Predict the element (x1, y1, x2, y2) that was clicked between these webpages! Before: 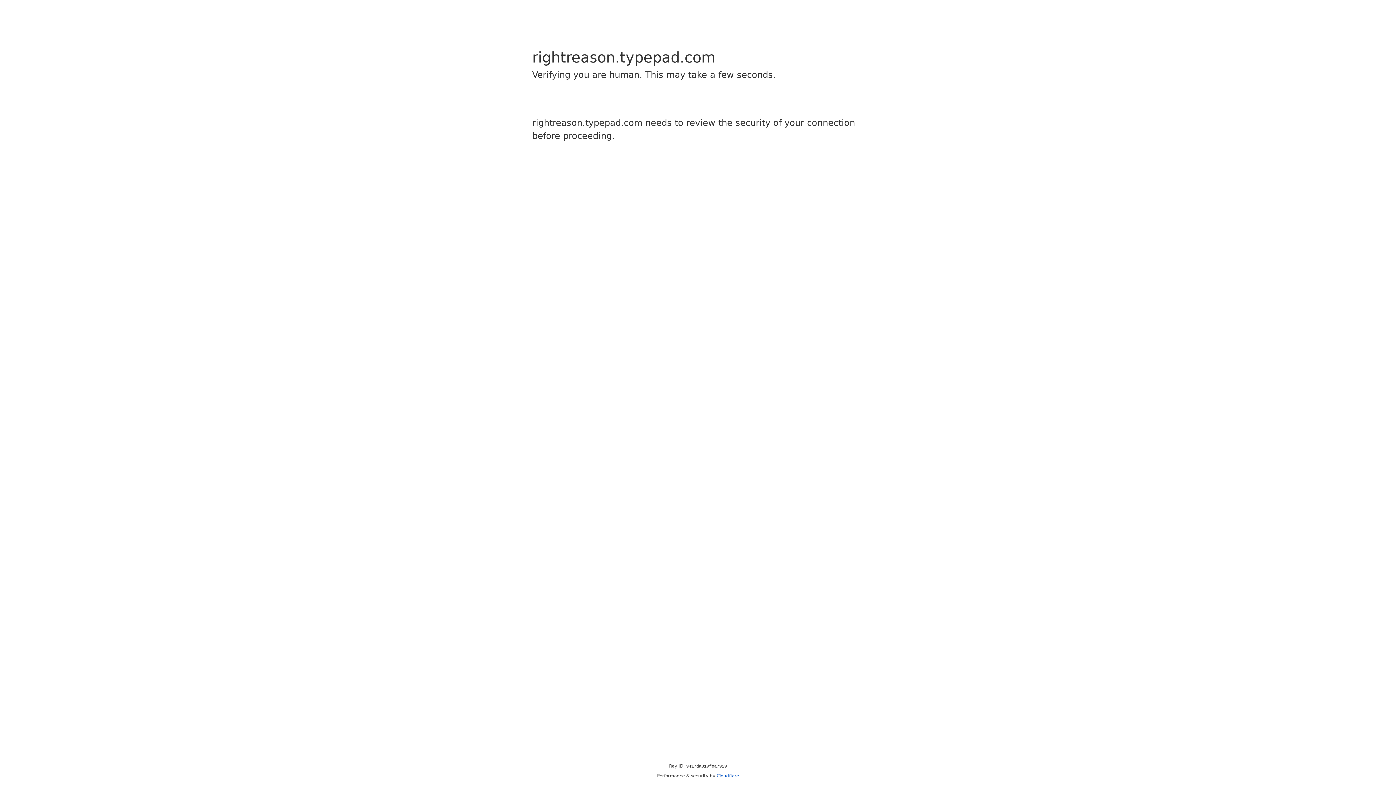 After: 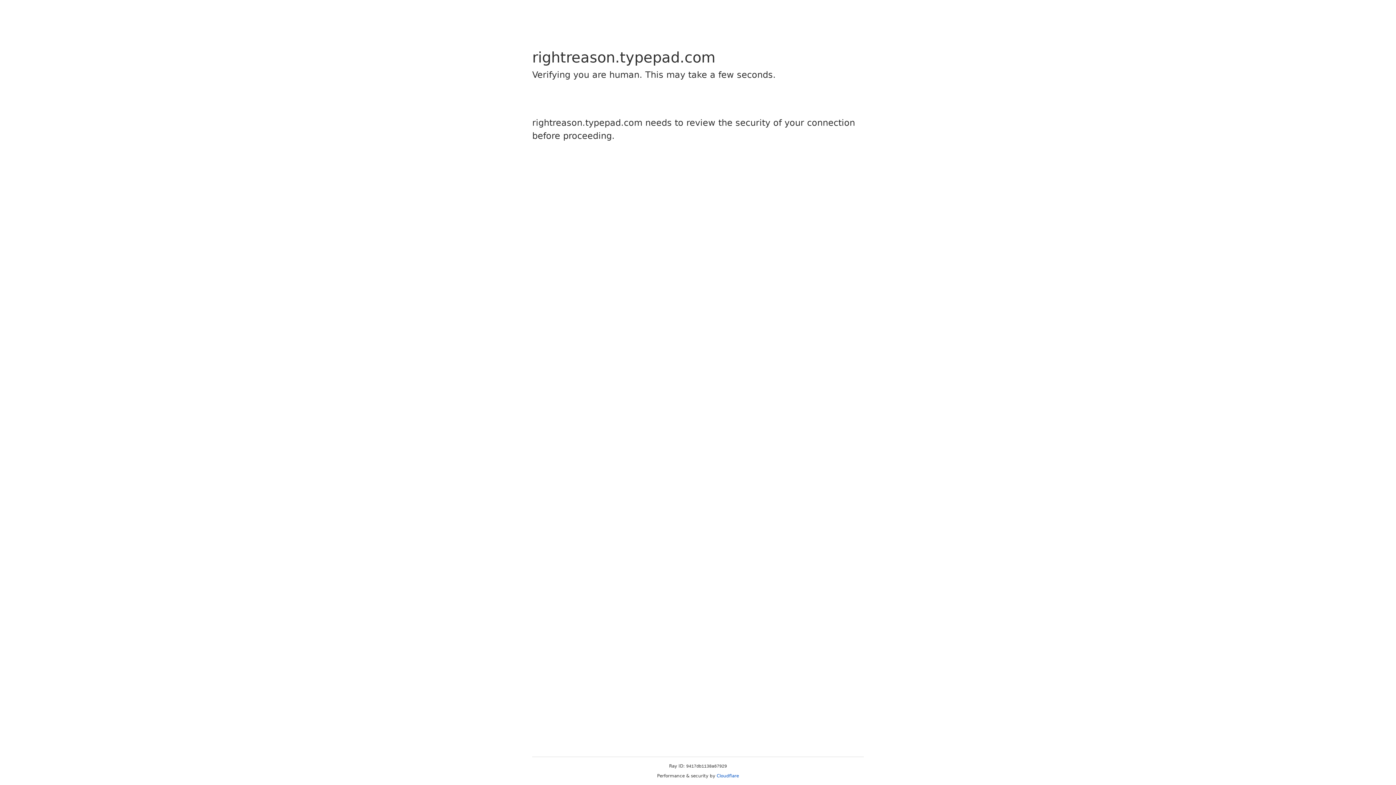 Action: label: Cloudflare bbox: (716, 773, 739, 778)